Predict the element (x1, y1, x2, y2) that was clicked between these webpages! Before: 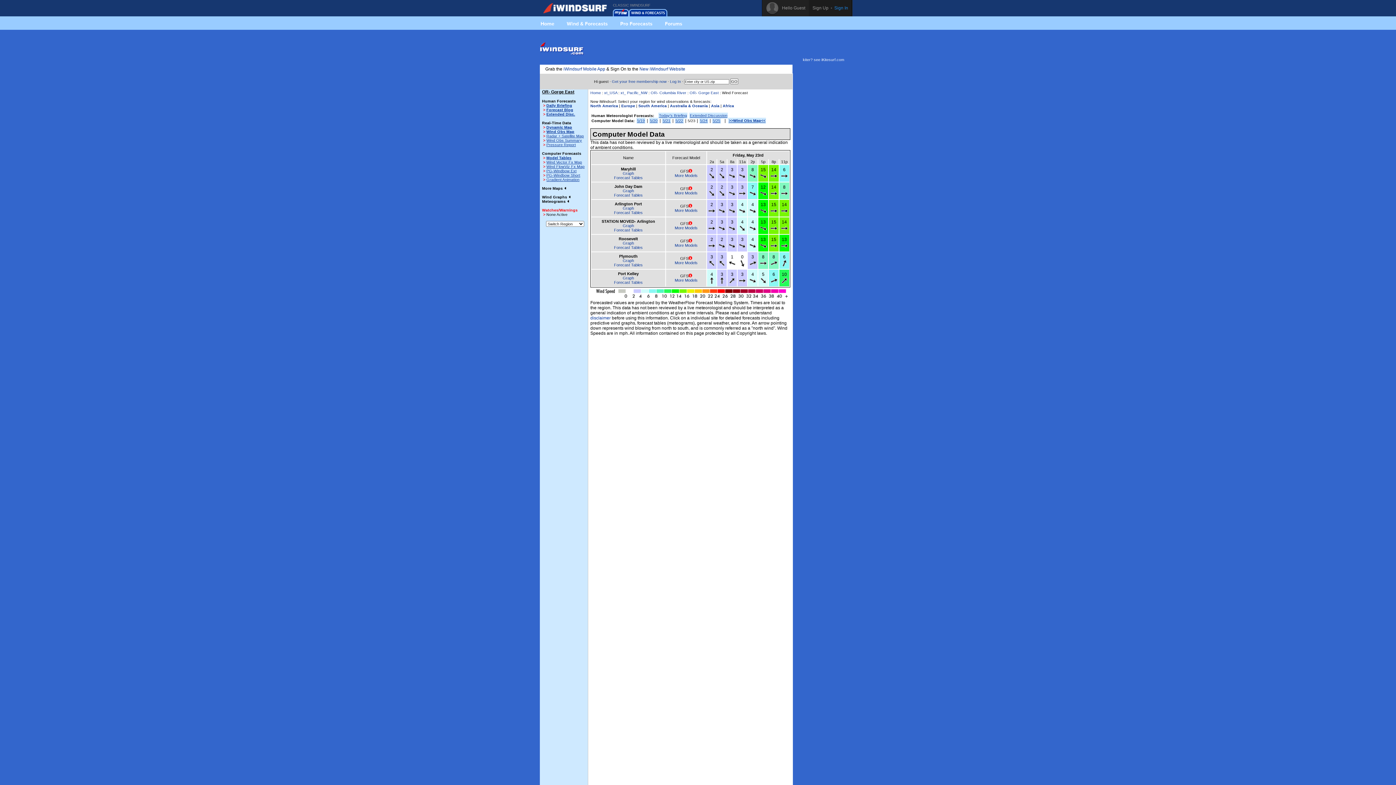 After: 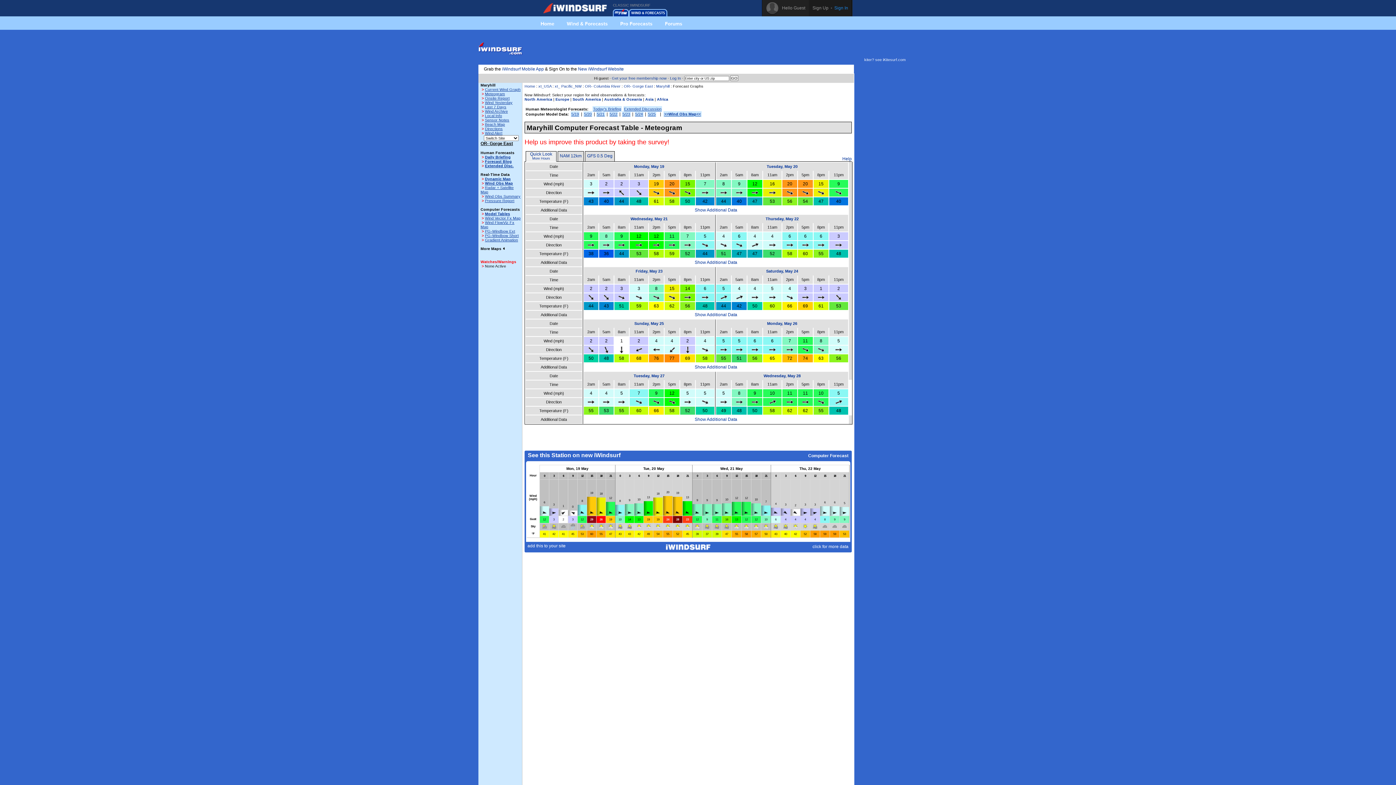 Action: label: More Models bbox: (674, 173, 697, 177)